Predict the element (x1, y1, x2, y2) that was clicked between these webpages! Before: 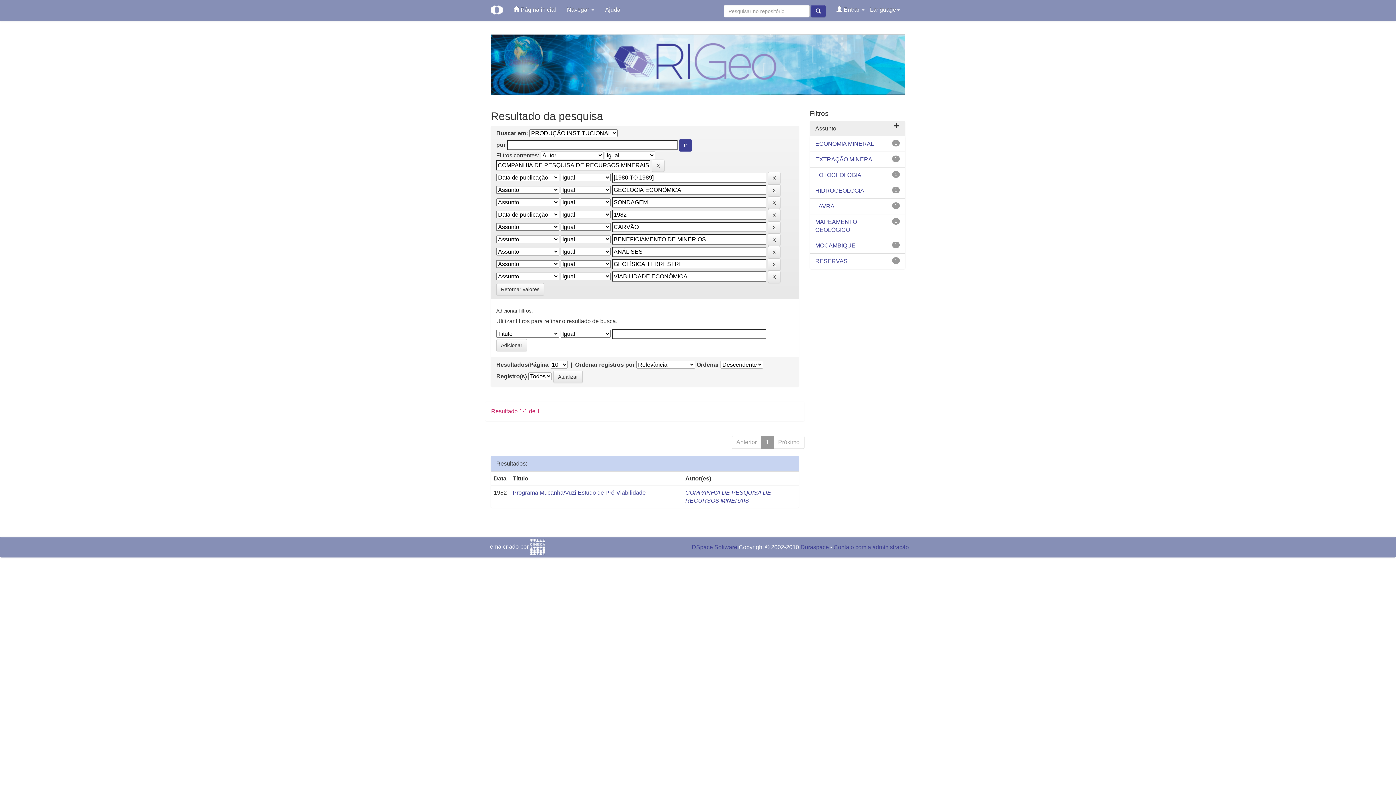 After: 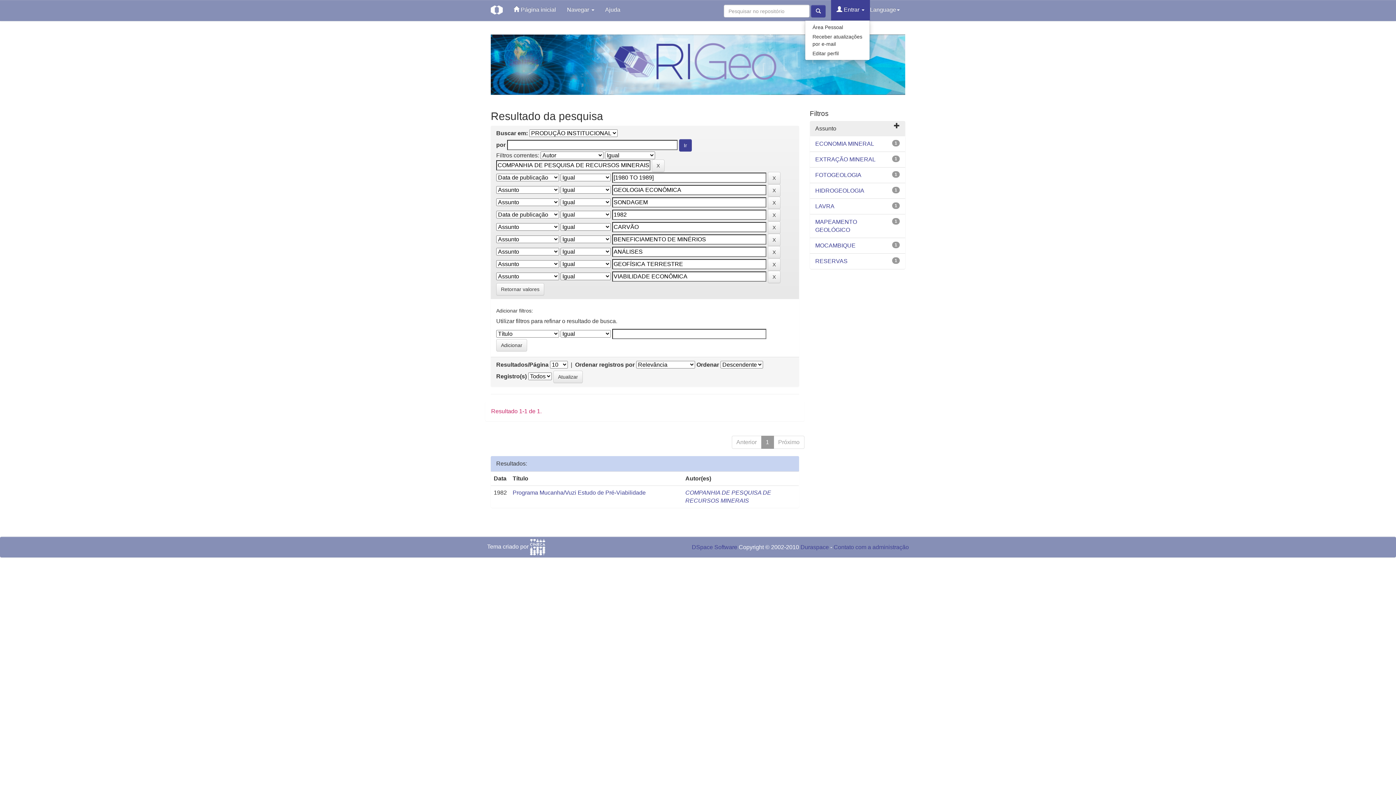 Action: bbox: (831, 0, 870, 20) label:  Entrar 